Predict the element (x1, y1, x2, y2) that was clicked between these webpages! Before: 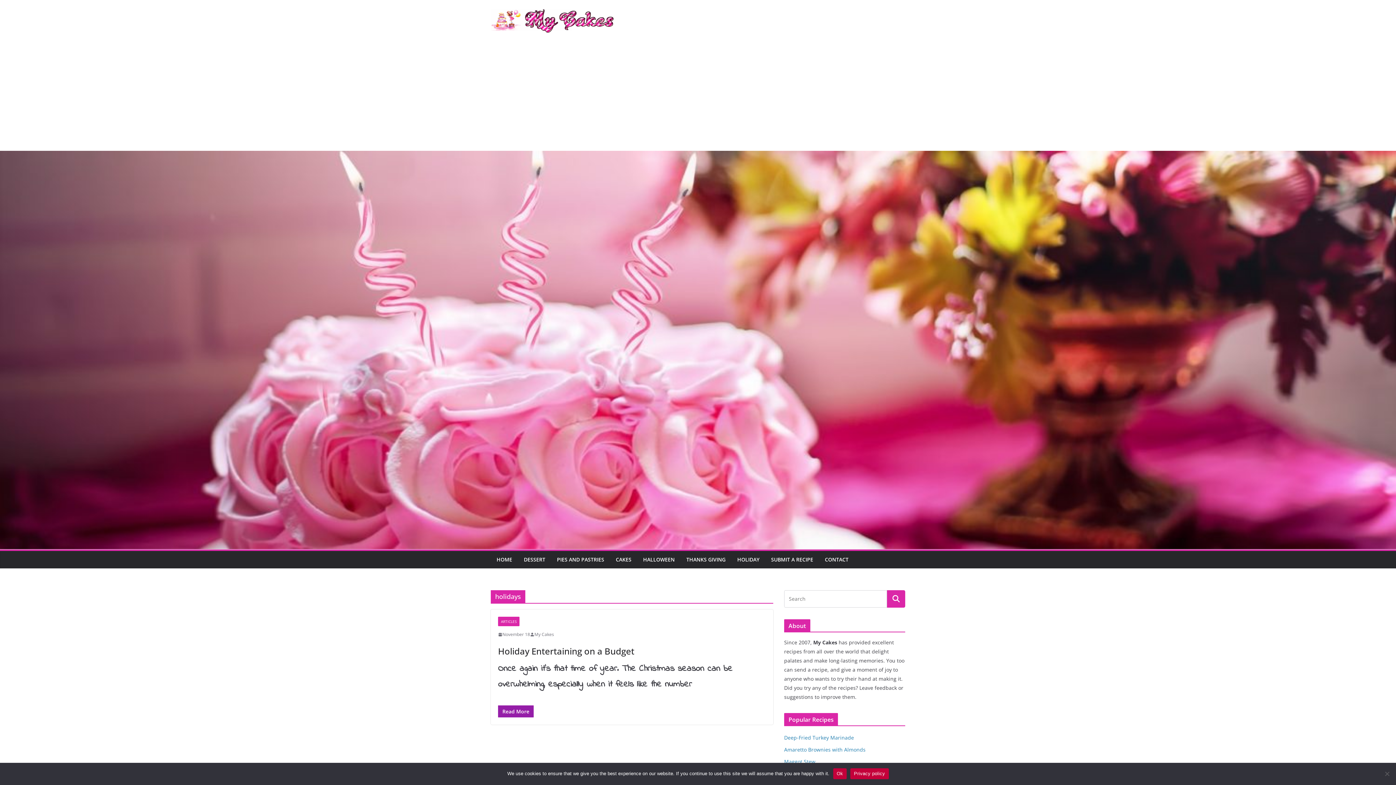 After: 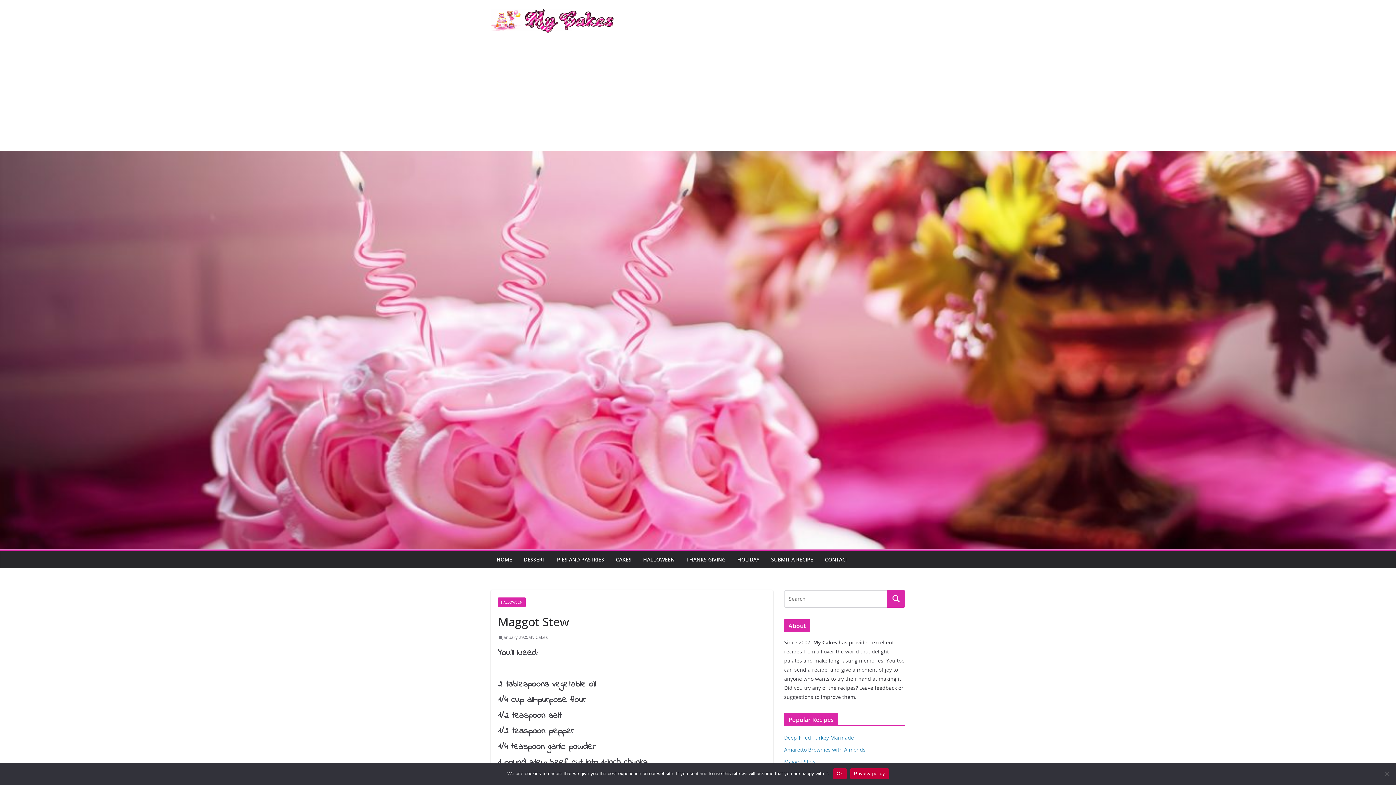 Action: bbox: (784, 758, 815, 765) label: Maggot Stew